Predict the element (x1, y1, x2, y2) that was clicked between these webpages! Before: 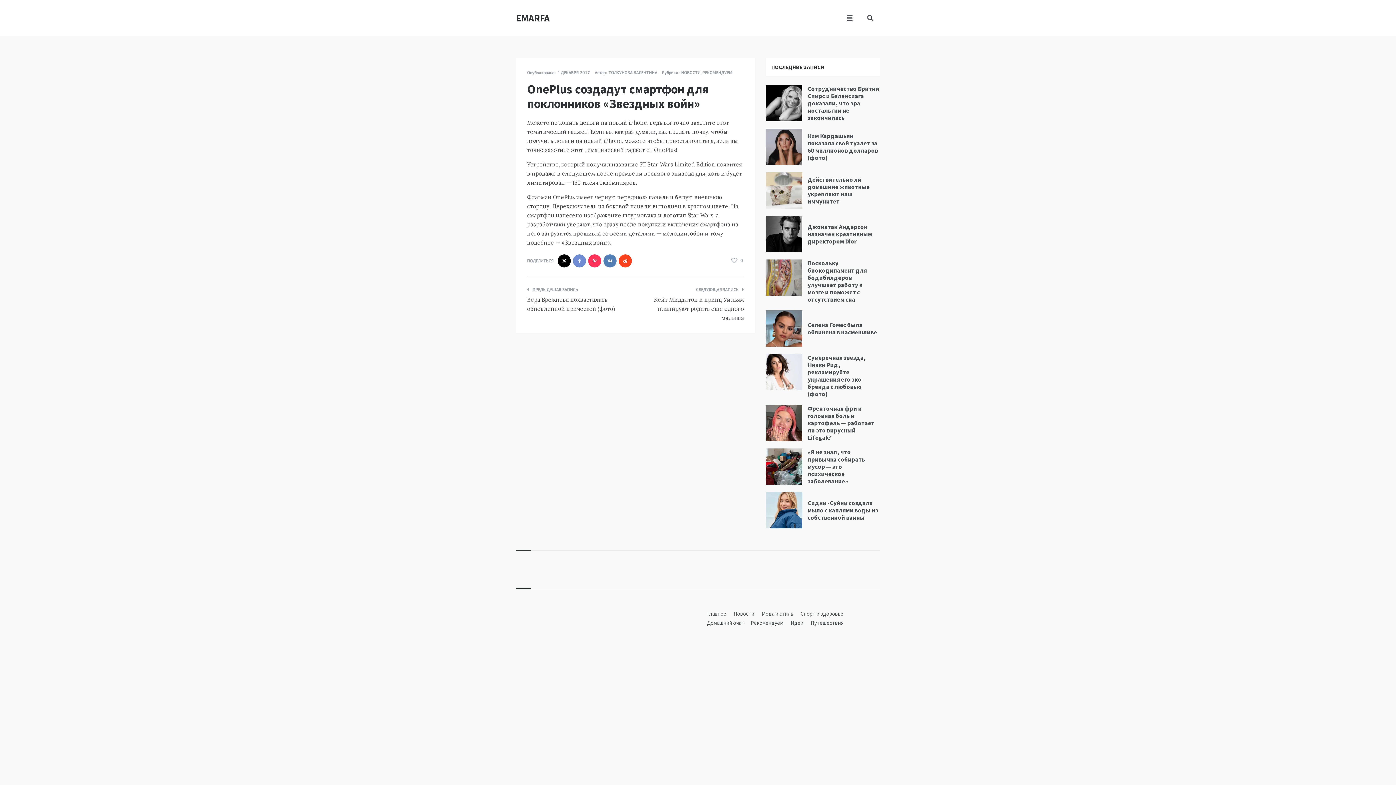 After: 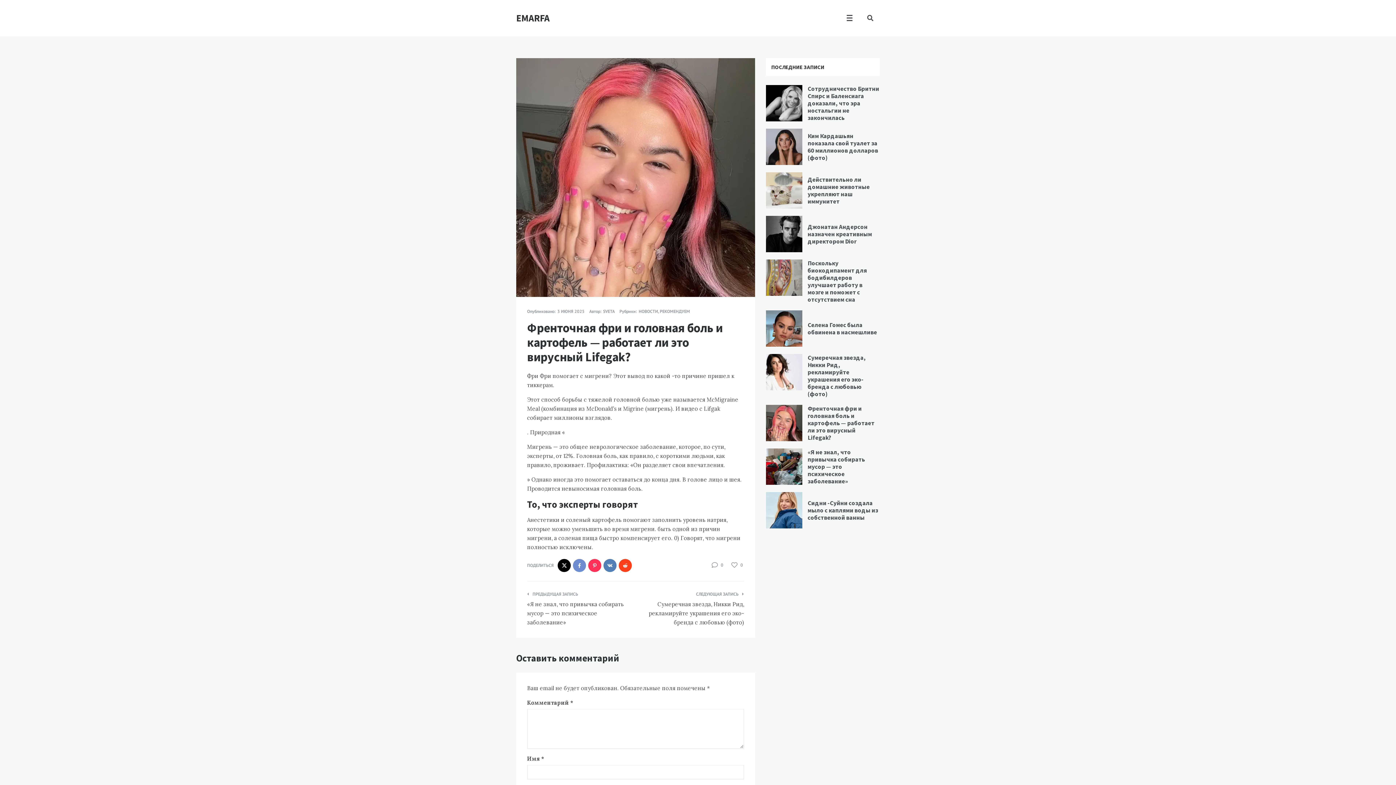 Action: bbox: (766, 405, 802, 441)